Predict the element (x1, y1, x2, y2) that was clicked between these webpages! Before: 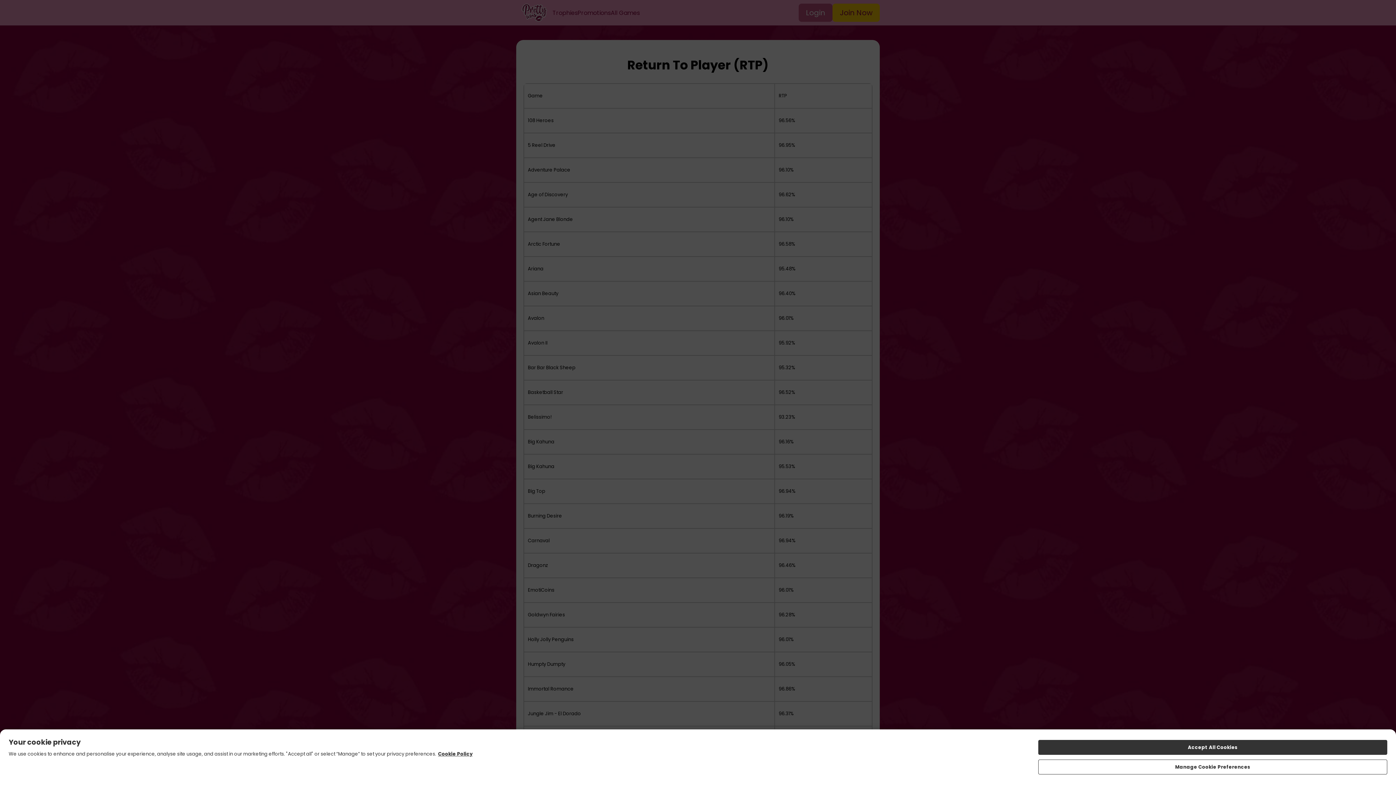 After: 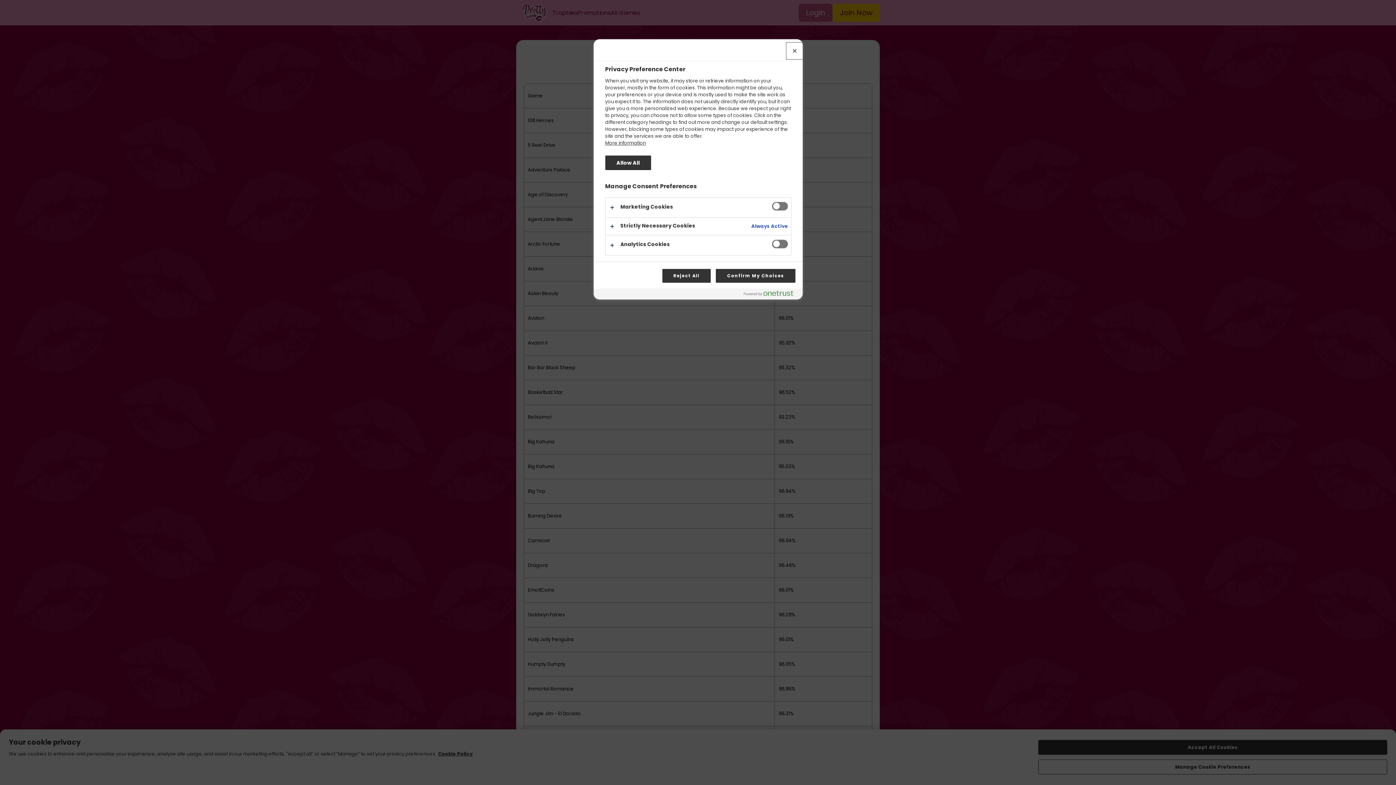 Action: bbox: (1038, 761, 1387, 776) label: Manage Cookie Preferences